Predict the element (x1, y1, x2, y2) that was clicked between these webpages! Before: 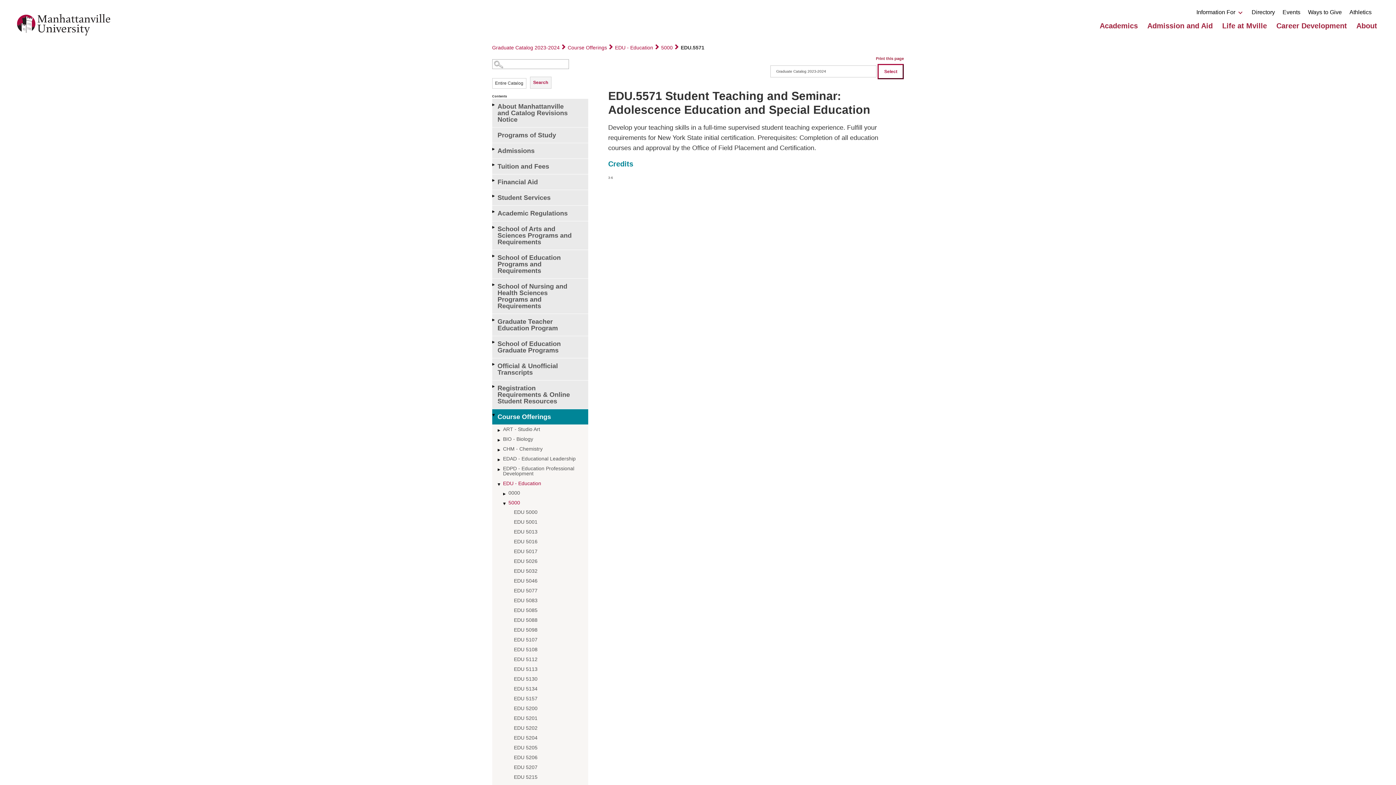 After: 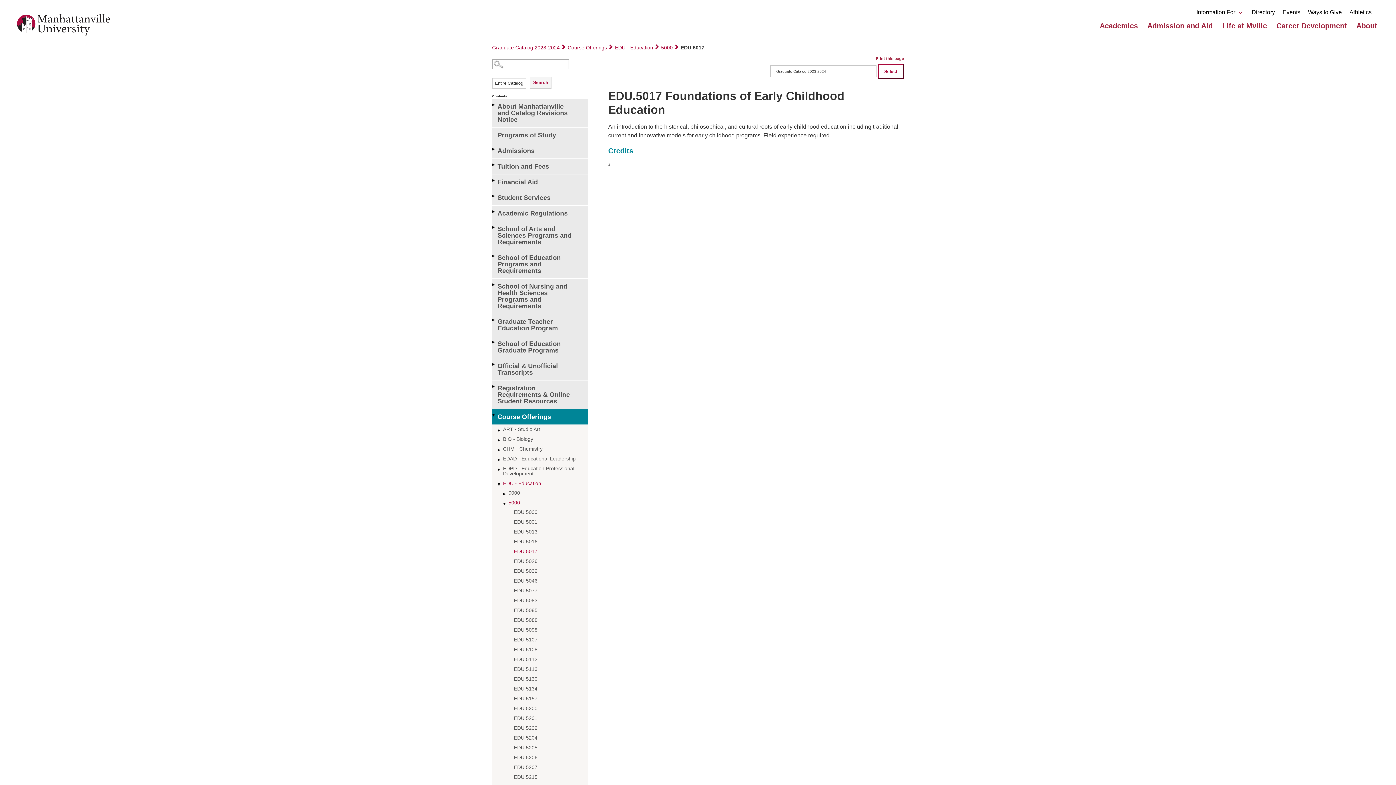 Action: bbox: (514, 547, 588, 556) label: EDU 5017